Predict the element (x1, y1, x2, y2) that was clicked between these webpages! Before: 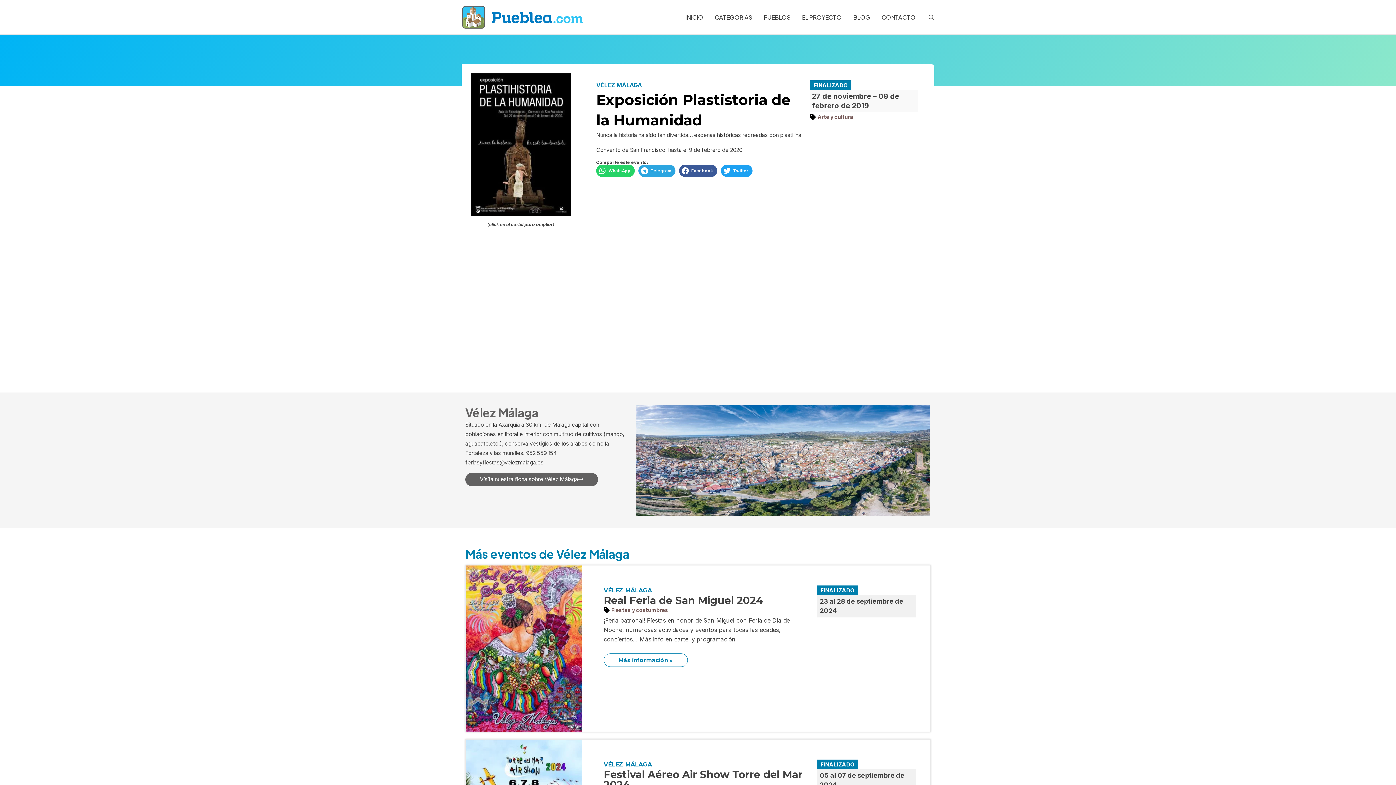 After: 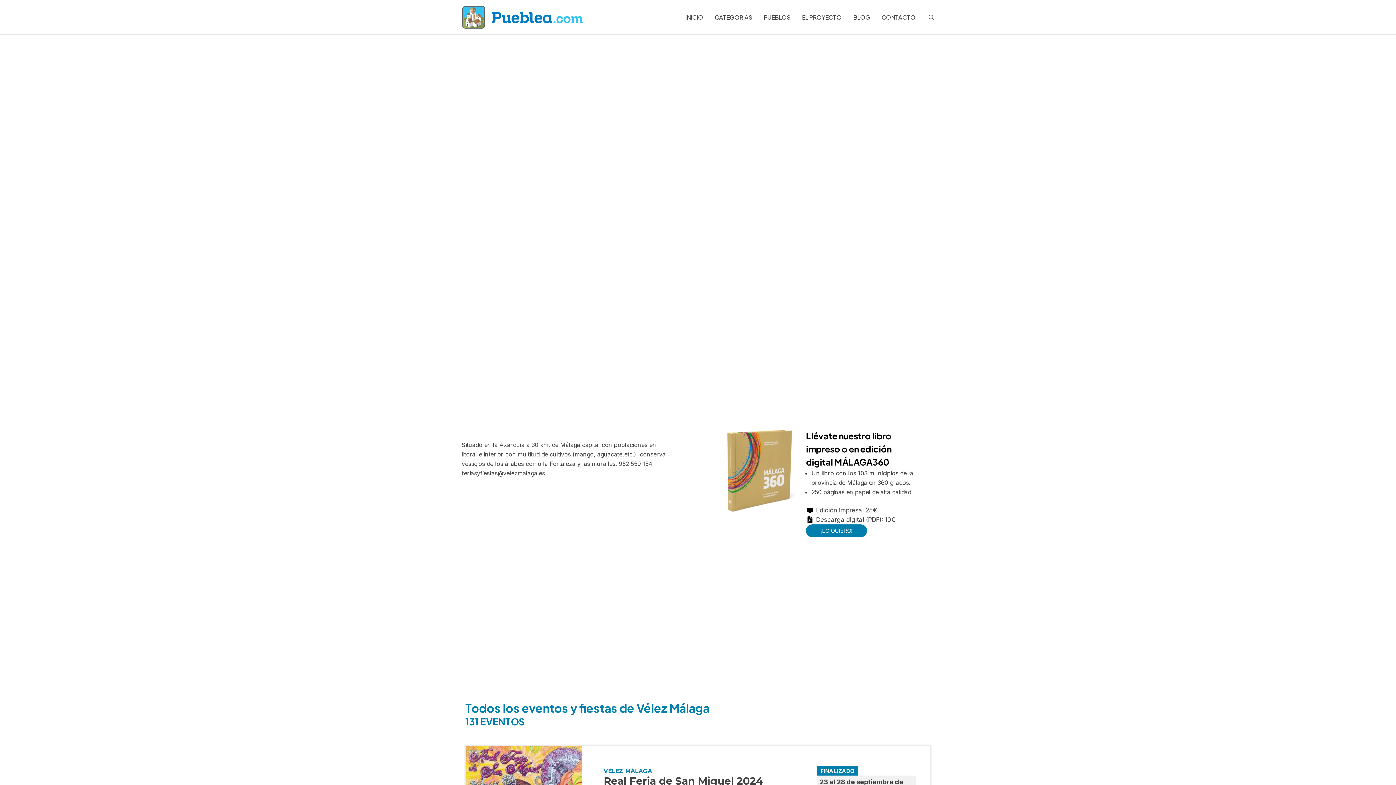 Action: bbox: (603, 586, 652, 595) label: VÉLEZ MÁLAGA